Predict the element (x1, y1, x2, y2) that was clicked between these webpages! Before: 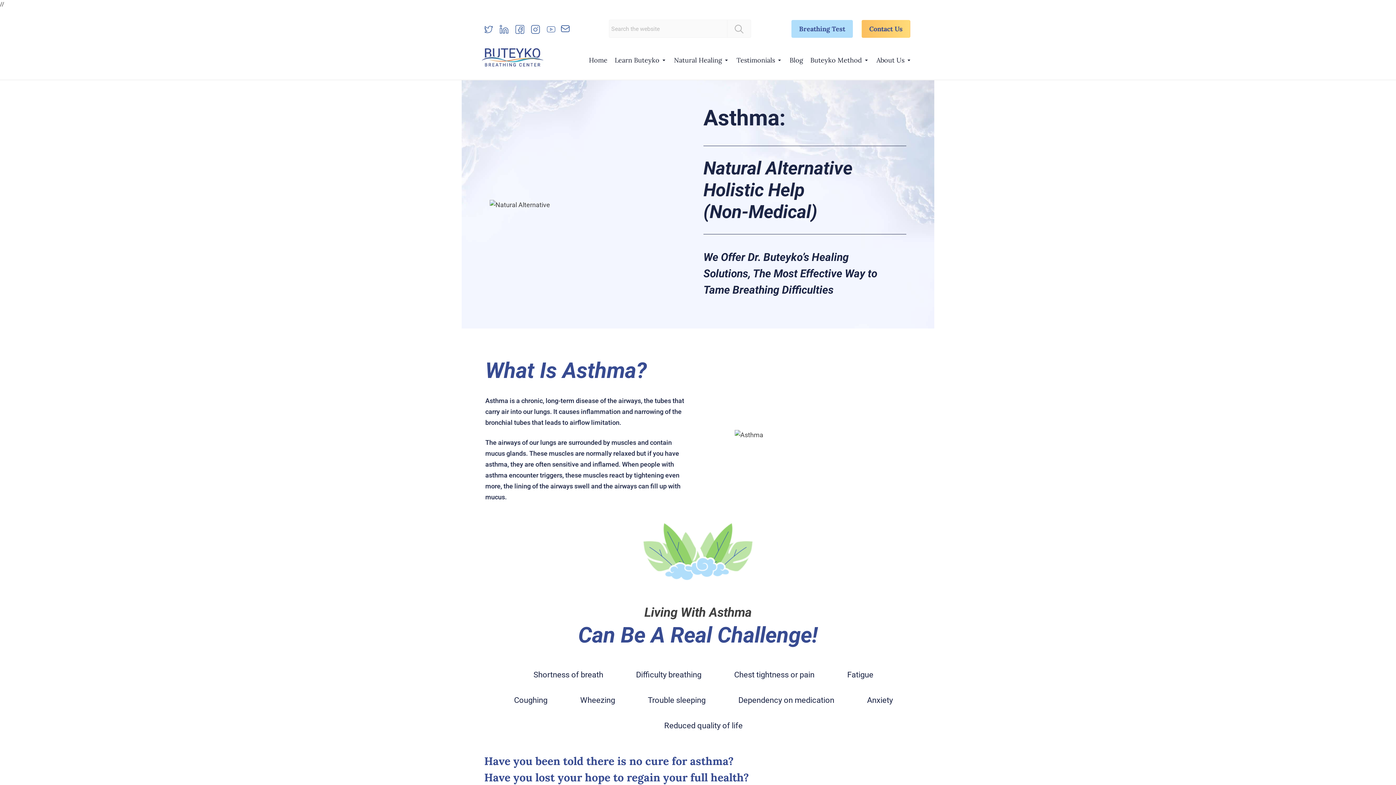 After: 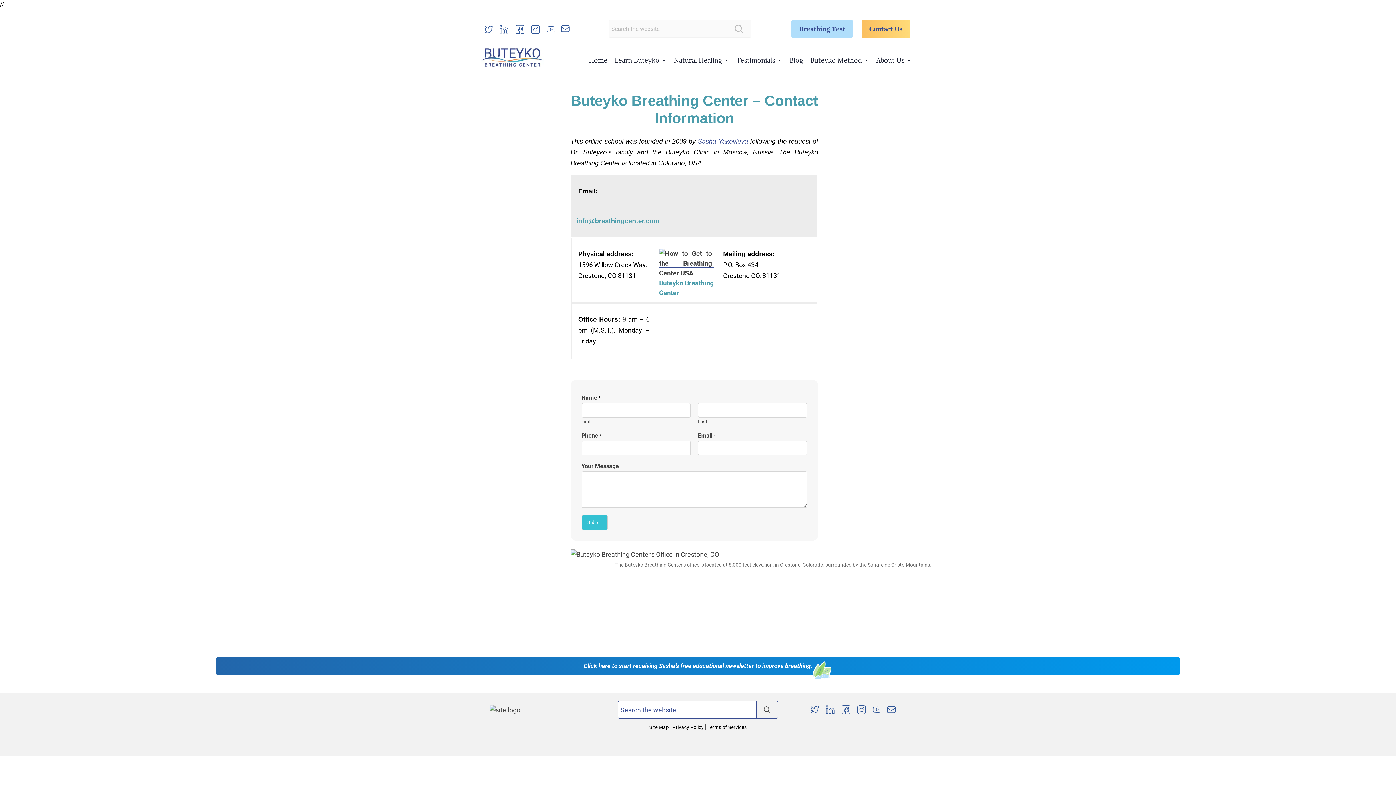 Action: bbox: (861, 19, 910, 37) label: Contact Us